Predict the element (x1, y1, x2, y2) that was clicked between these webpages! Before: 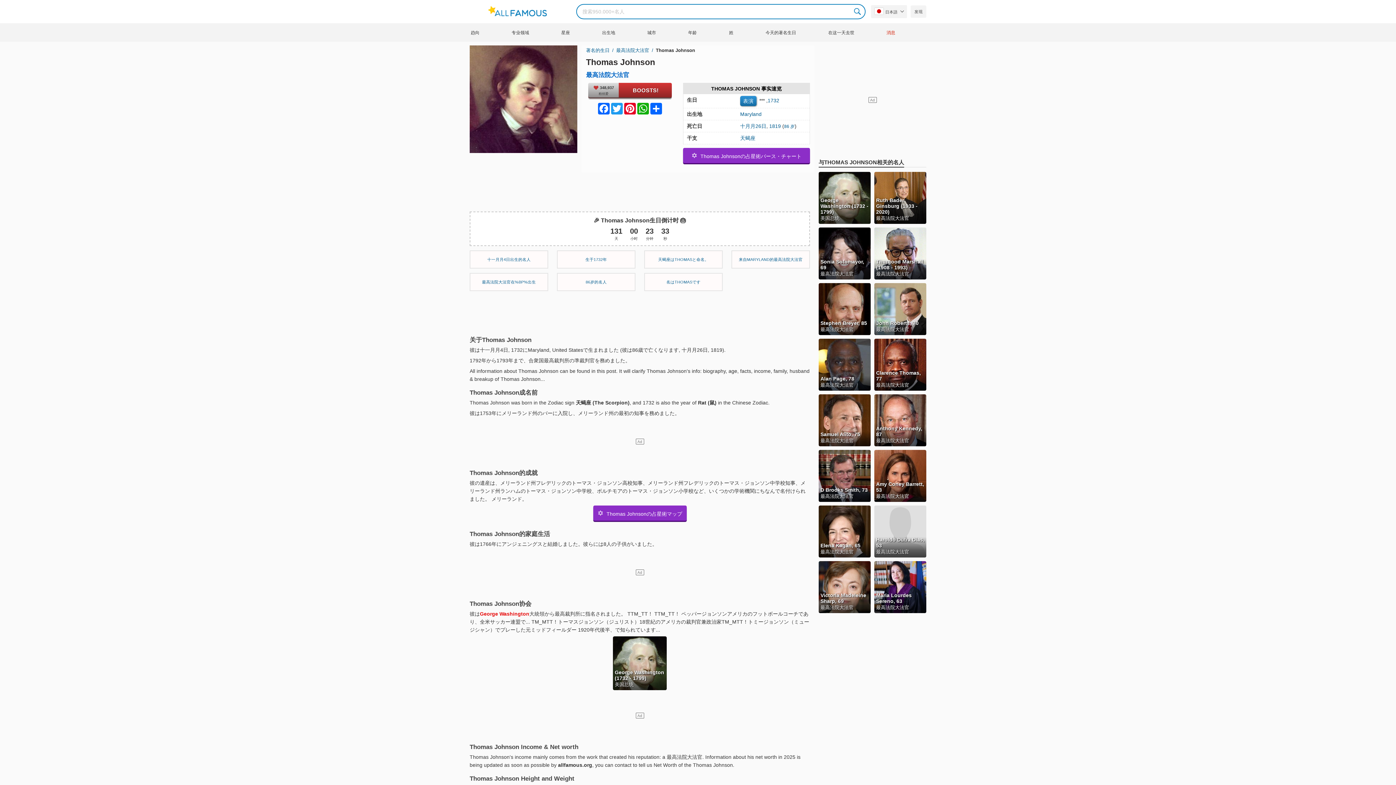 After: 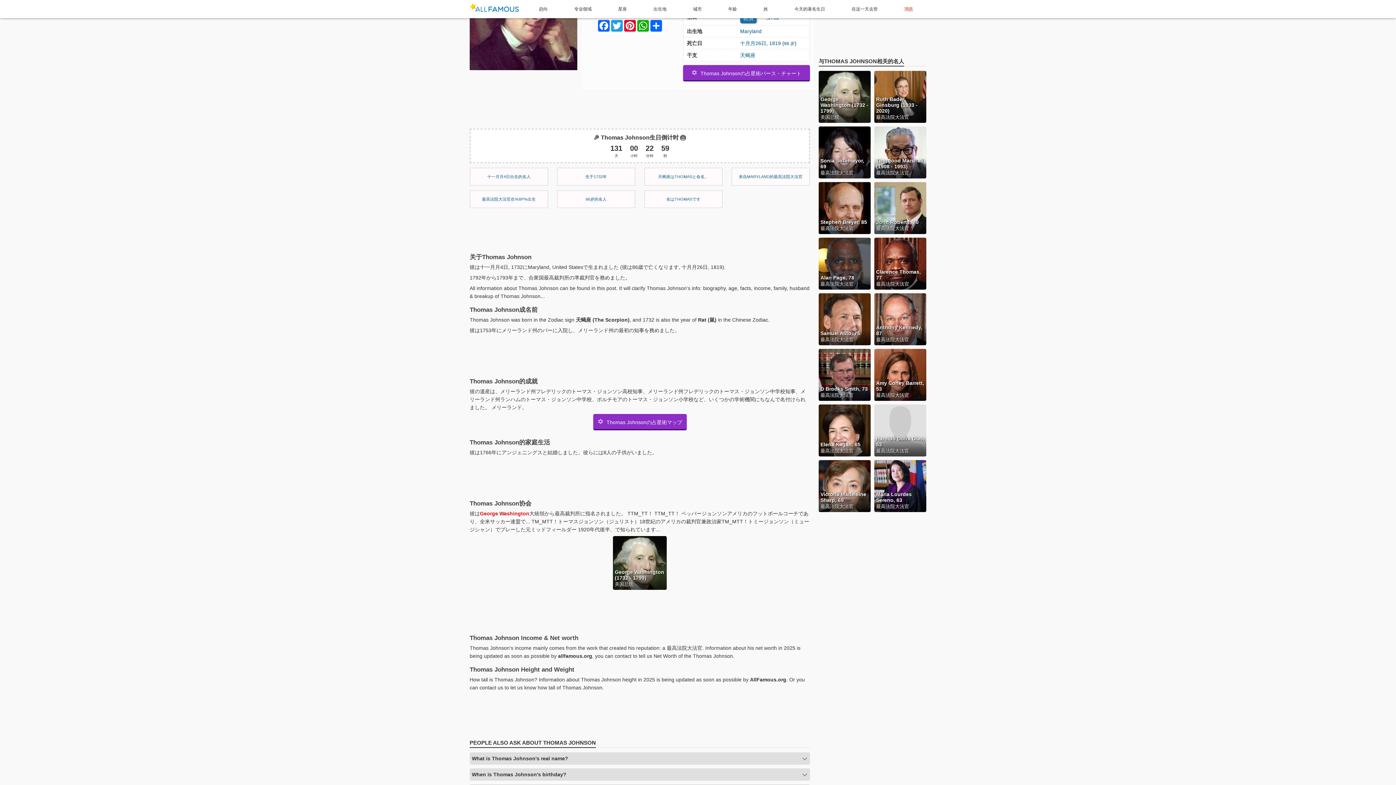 Action: label: THOMAS JOHNSON 事实速览 bbox: (711, 85, 781, 91)